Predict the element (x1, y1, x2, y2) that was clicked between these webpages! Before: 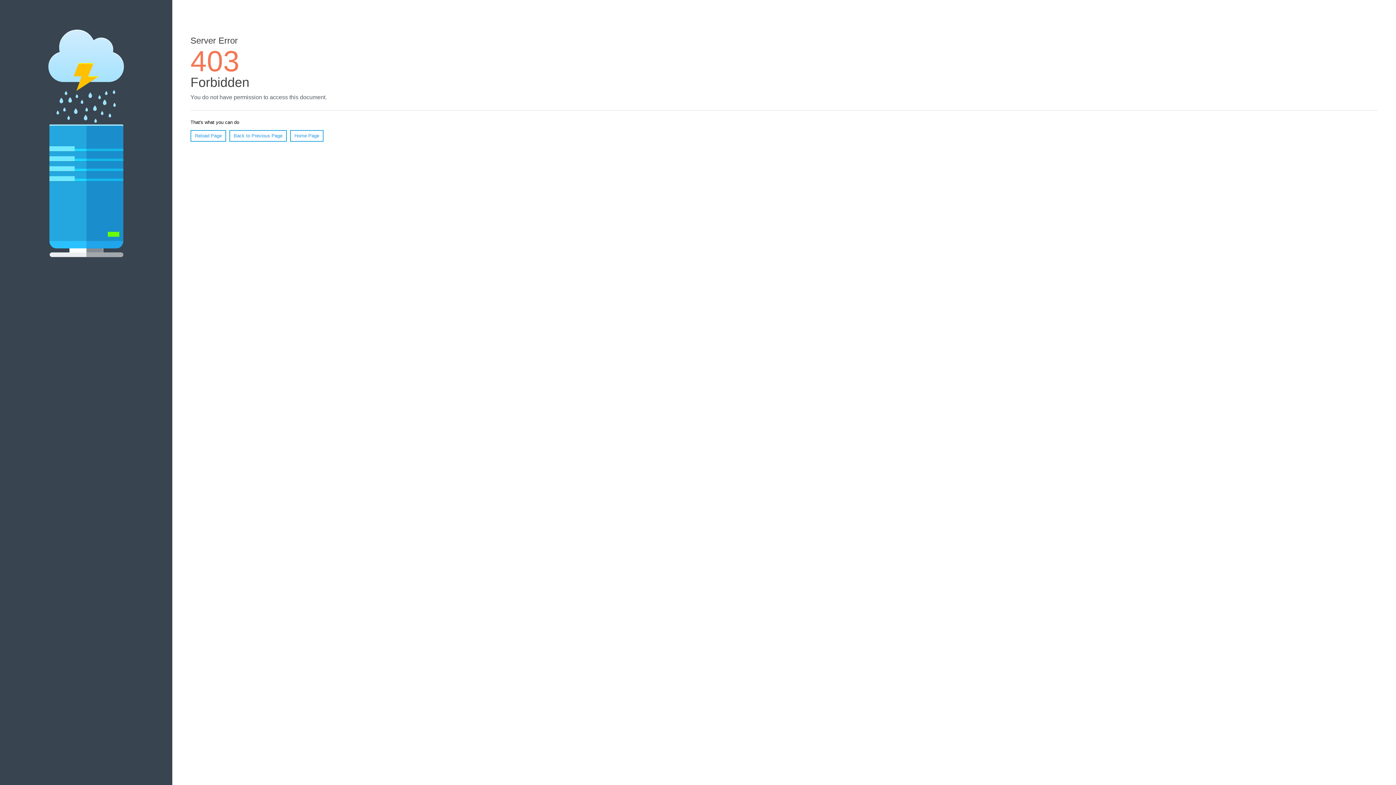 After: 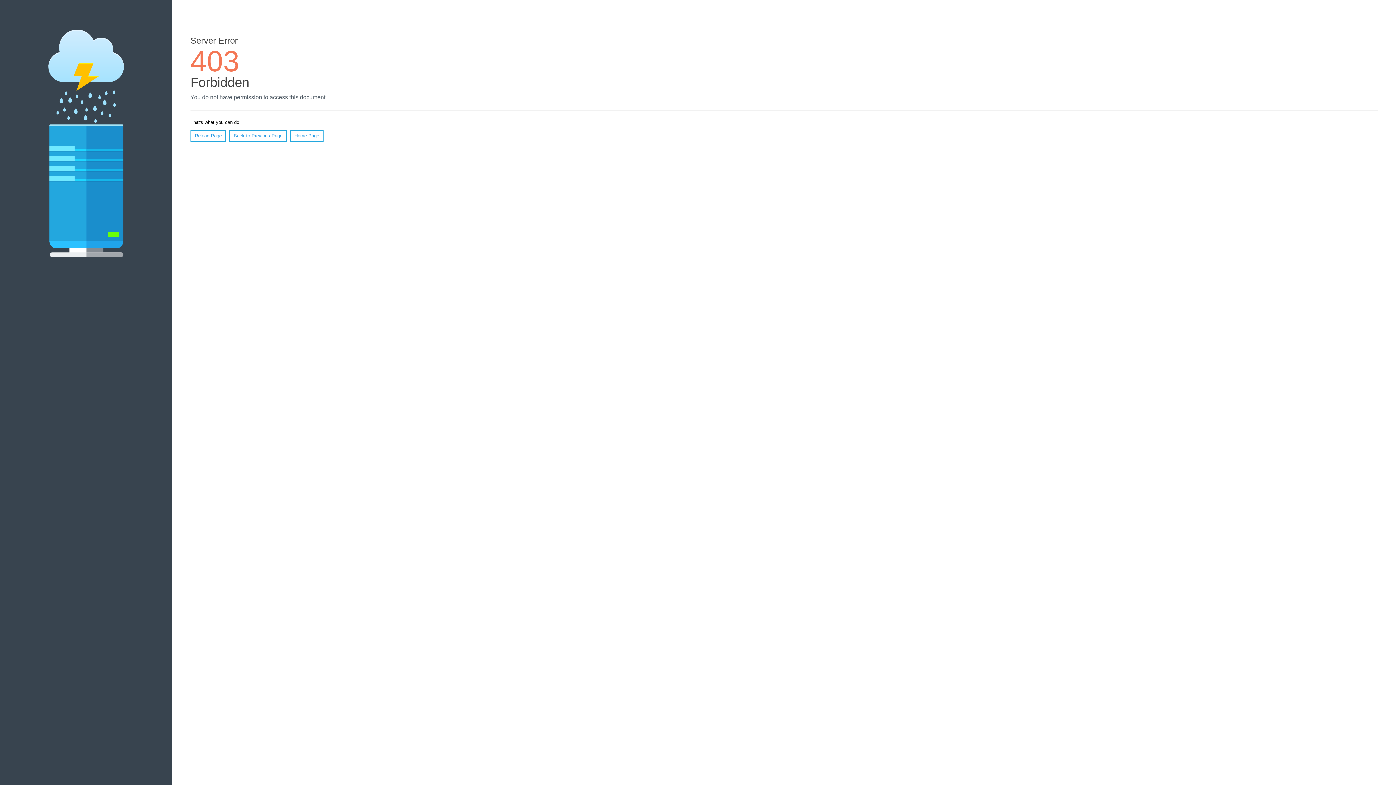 Action: bbox: (290, 130, 323, 141) label: Home Page